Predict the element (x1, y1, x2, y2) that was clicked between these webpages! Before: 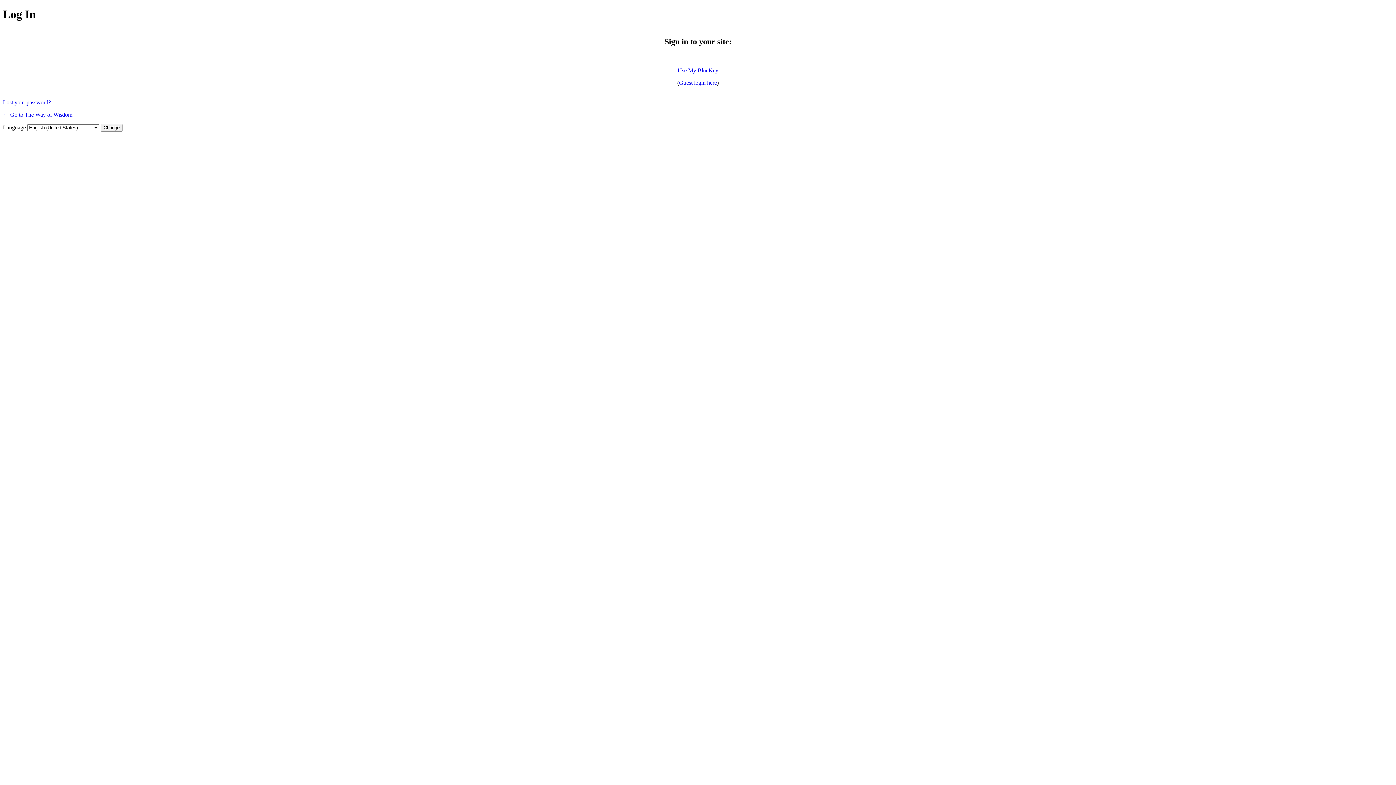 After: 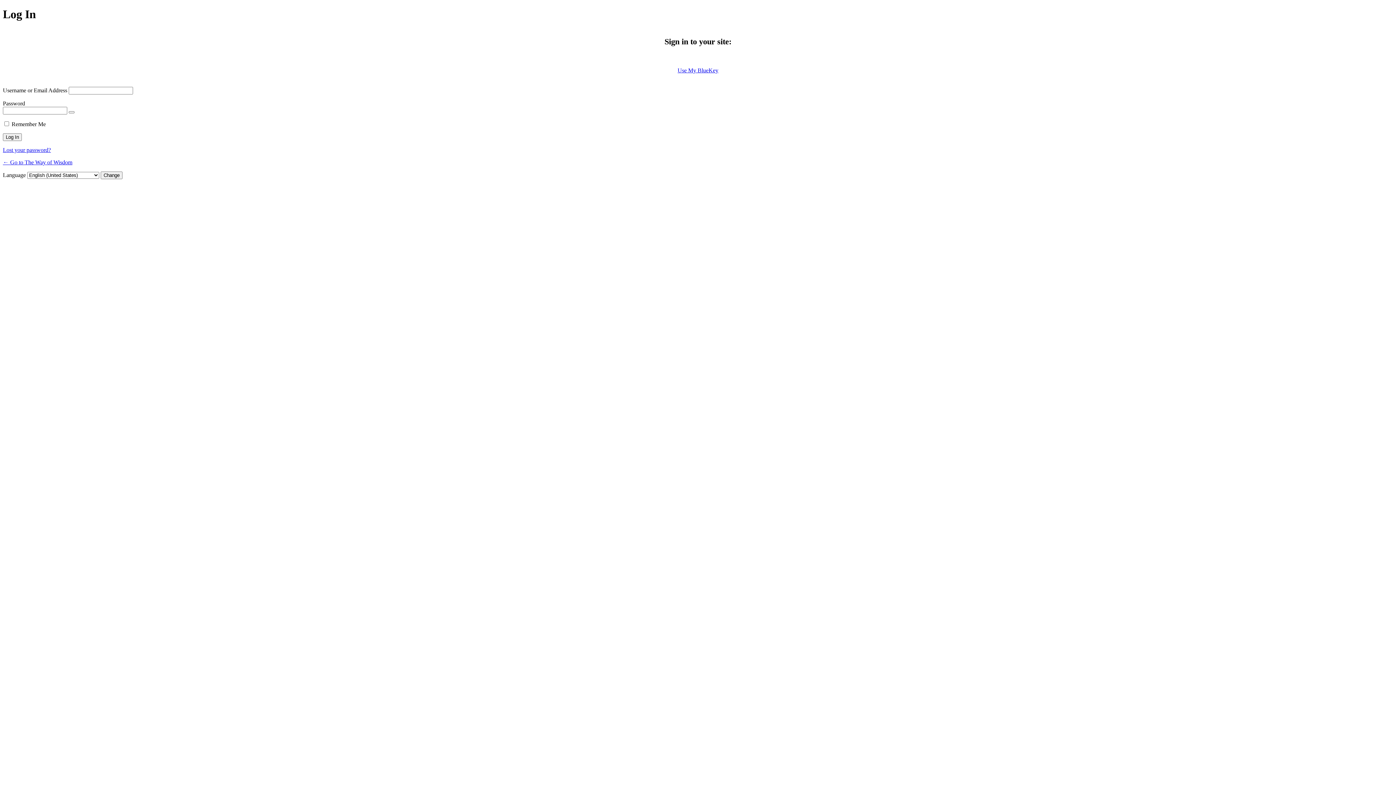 Action: bbox: (679, 79, 717, 85) label: Guest login here